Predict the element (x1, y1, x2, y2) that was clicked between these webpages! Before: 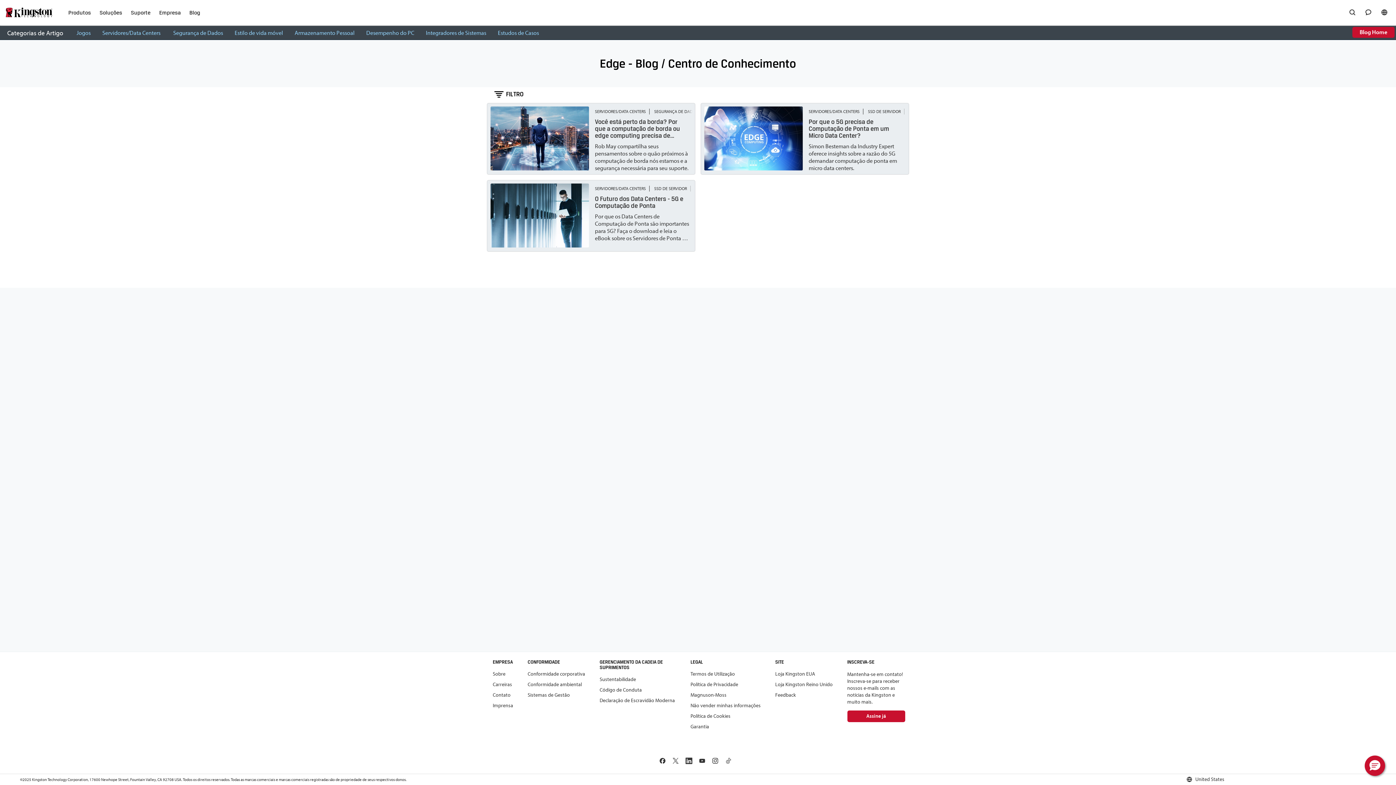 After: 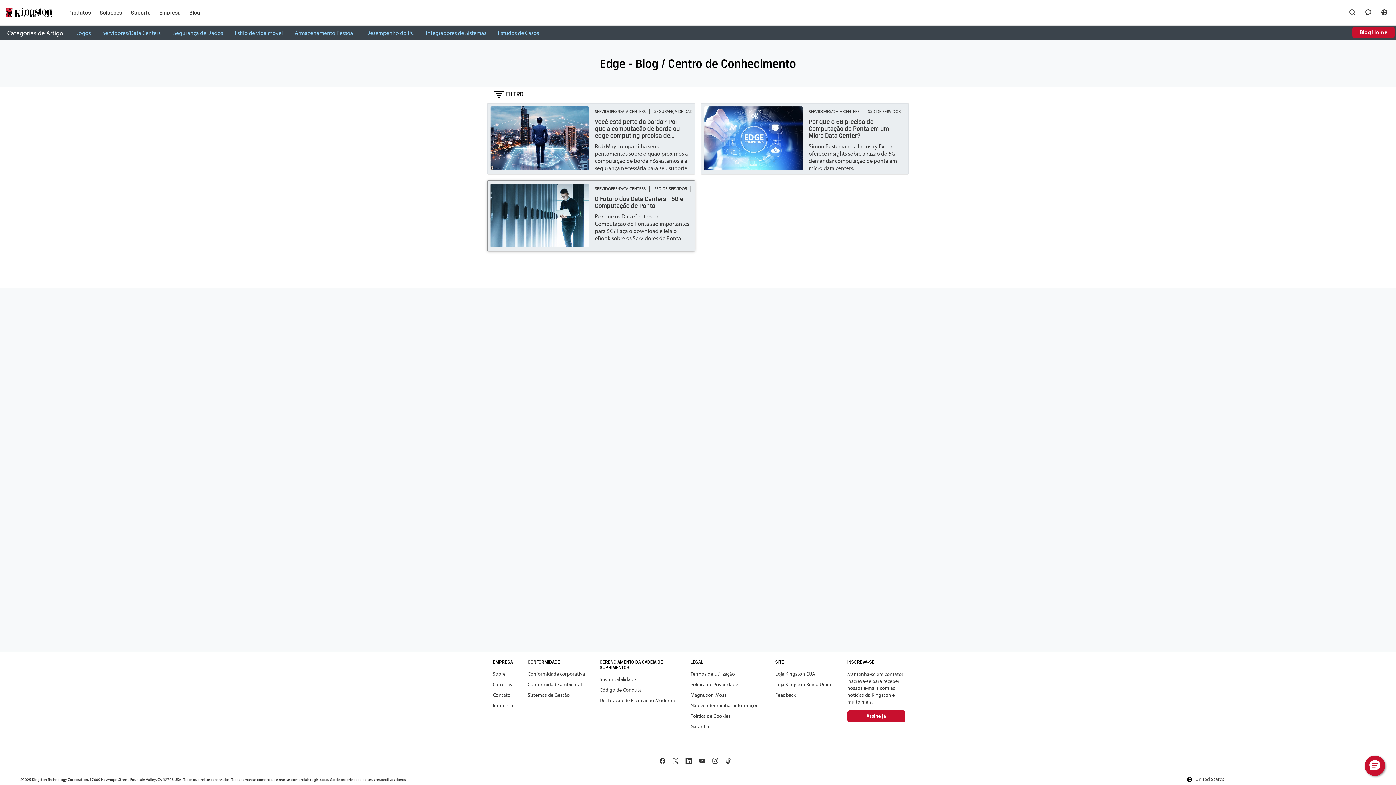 Action: bbox: (595, 195, 689, 209) label: O Futuro dos Data Centers - 5G e Computação de Ponta